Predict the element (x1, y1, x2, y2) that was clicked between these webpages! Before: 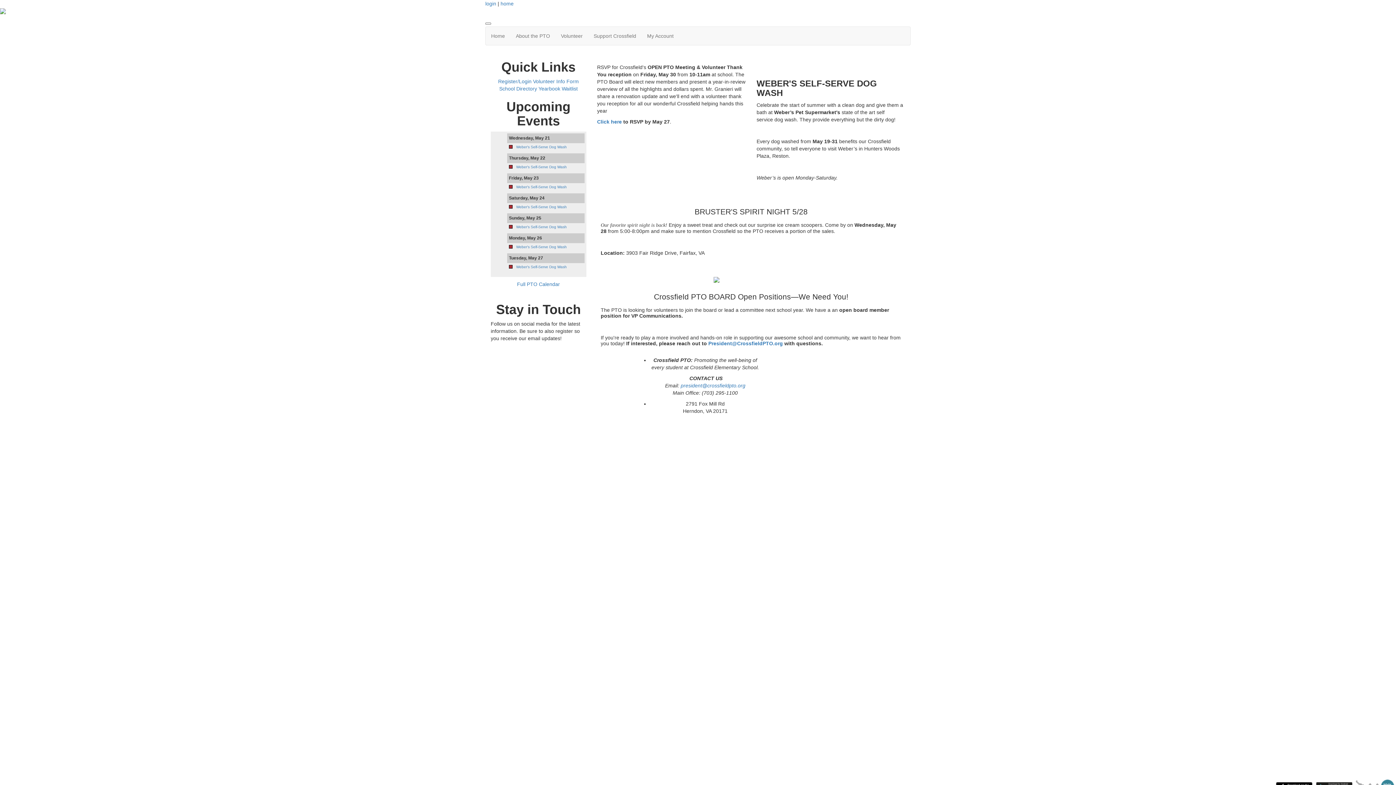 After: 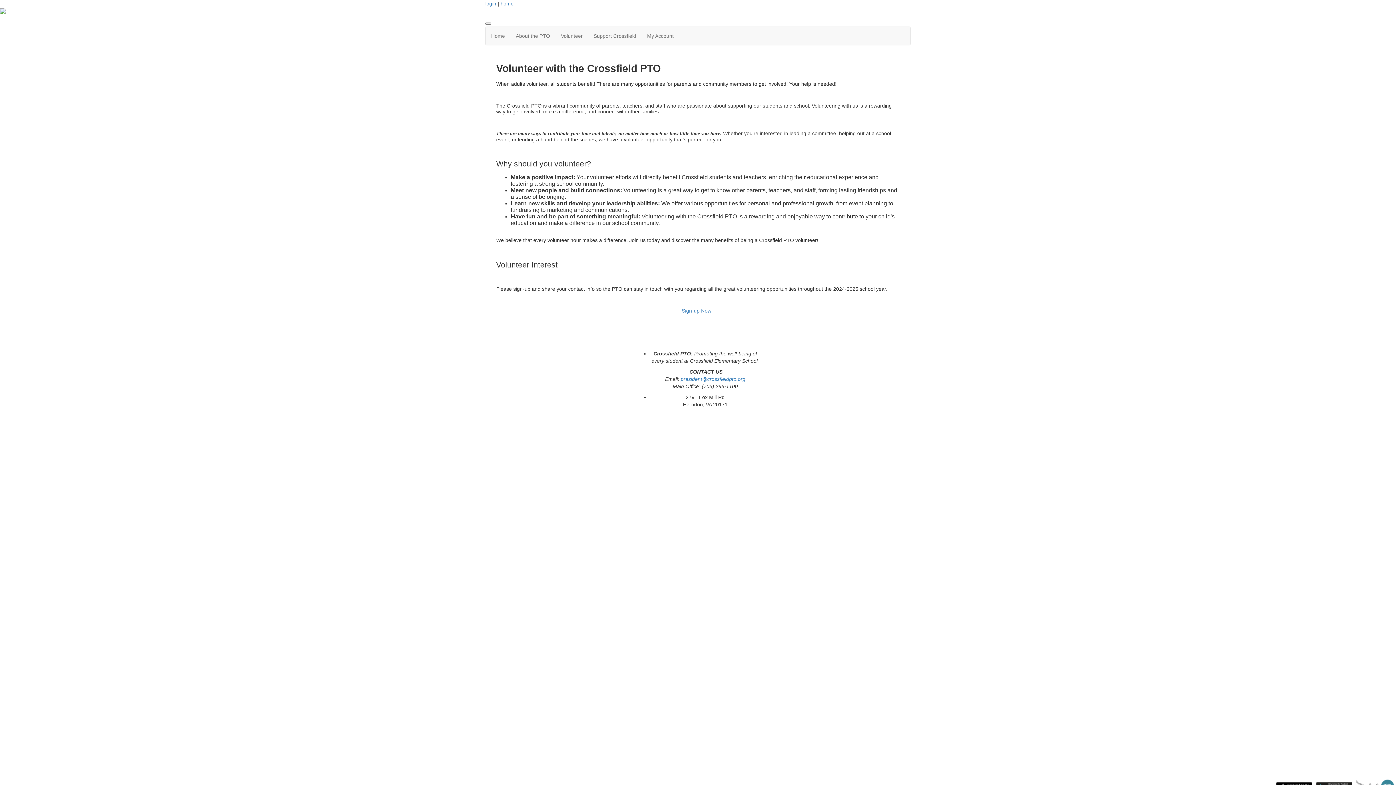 Action: label: Volunteer bbox: (555, 26, 588, 45)